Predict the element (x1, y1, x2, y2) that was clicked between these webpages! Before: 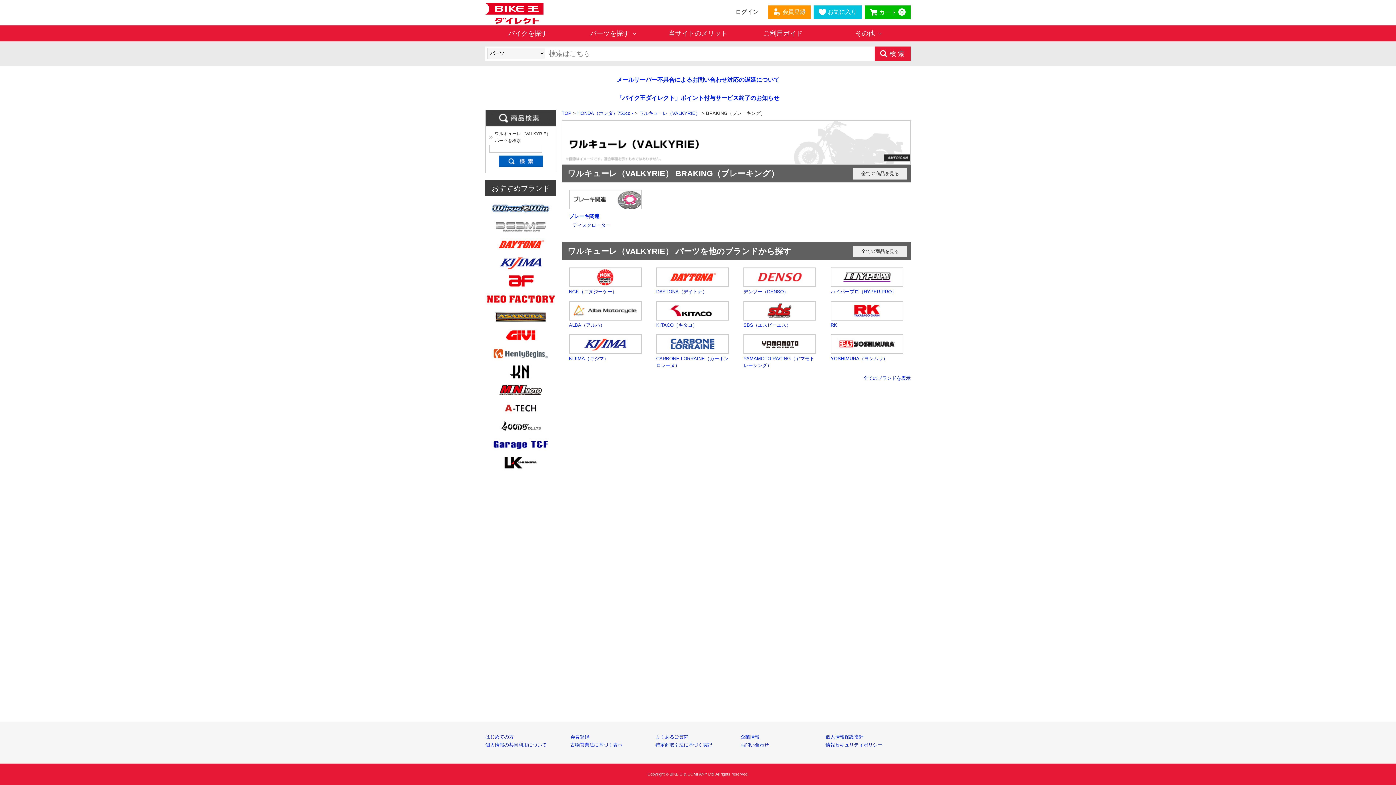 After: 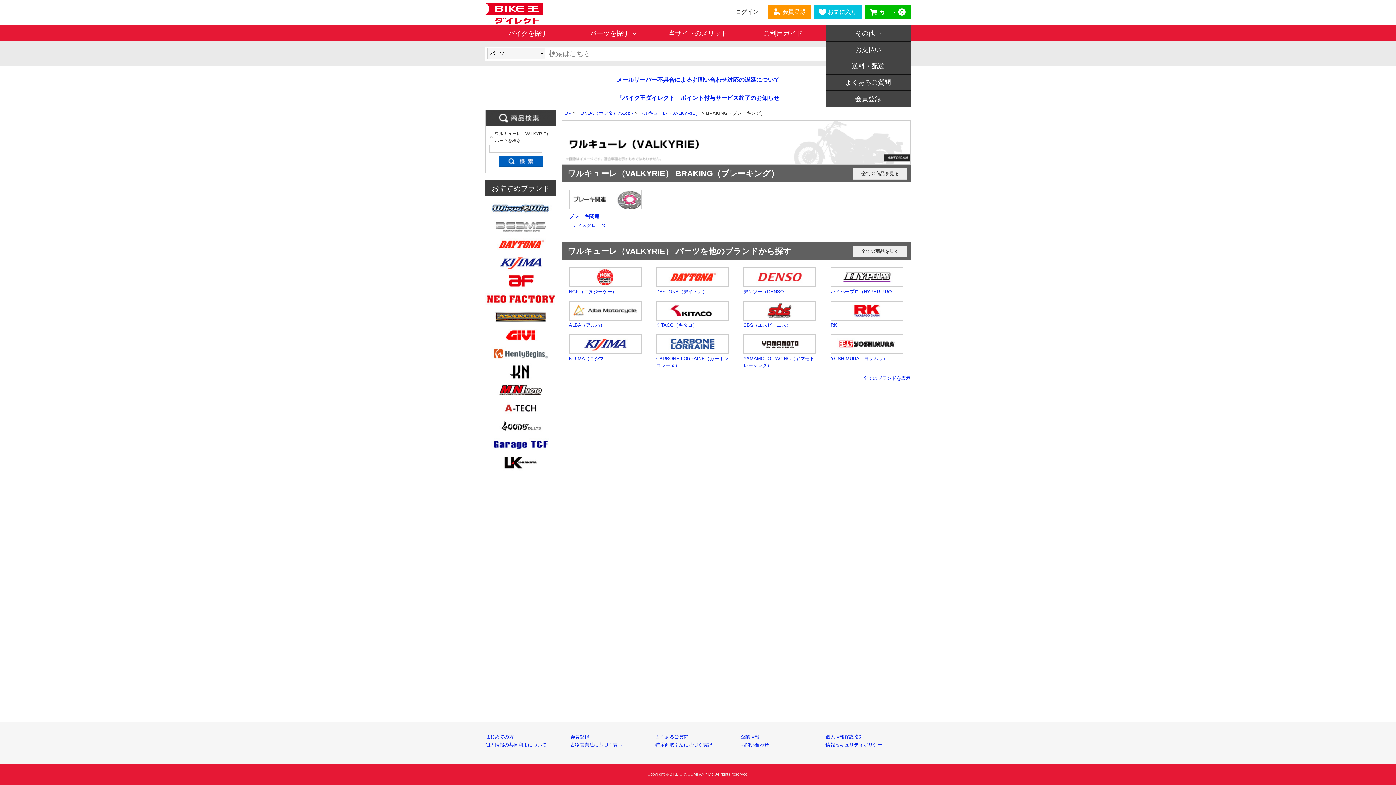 Action: label: その他 bbox: (825, 25, 910, 41)